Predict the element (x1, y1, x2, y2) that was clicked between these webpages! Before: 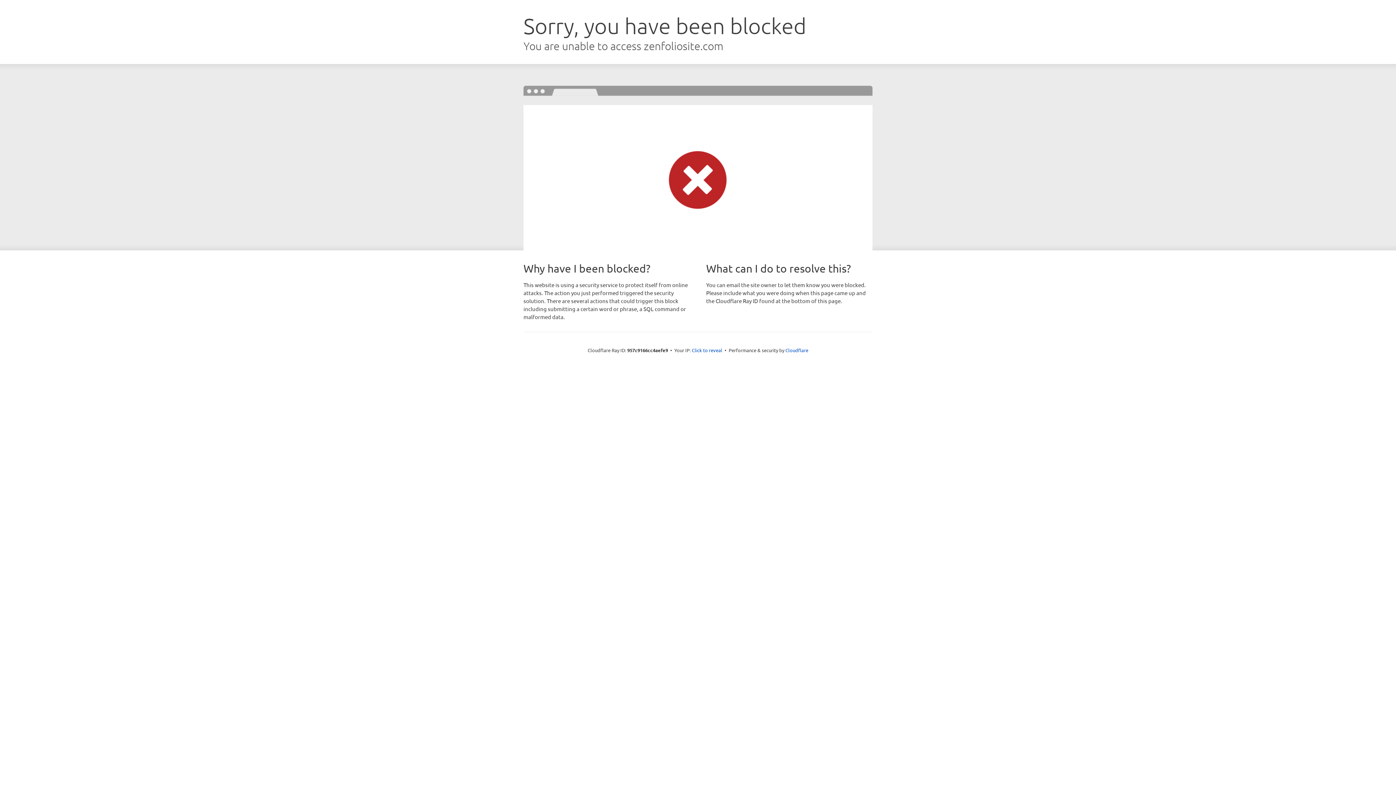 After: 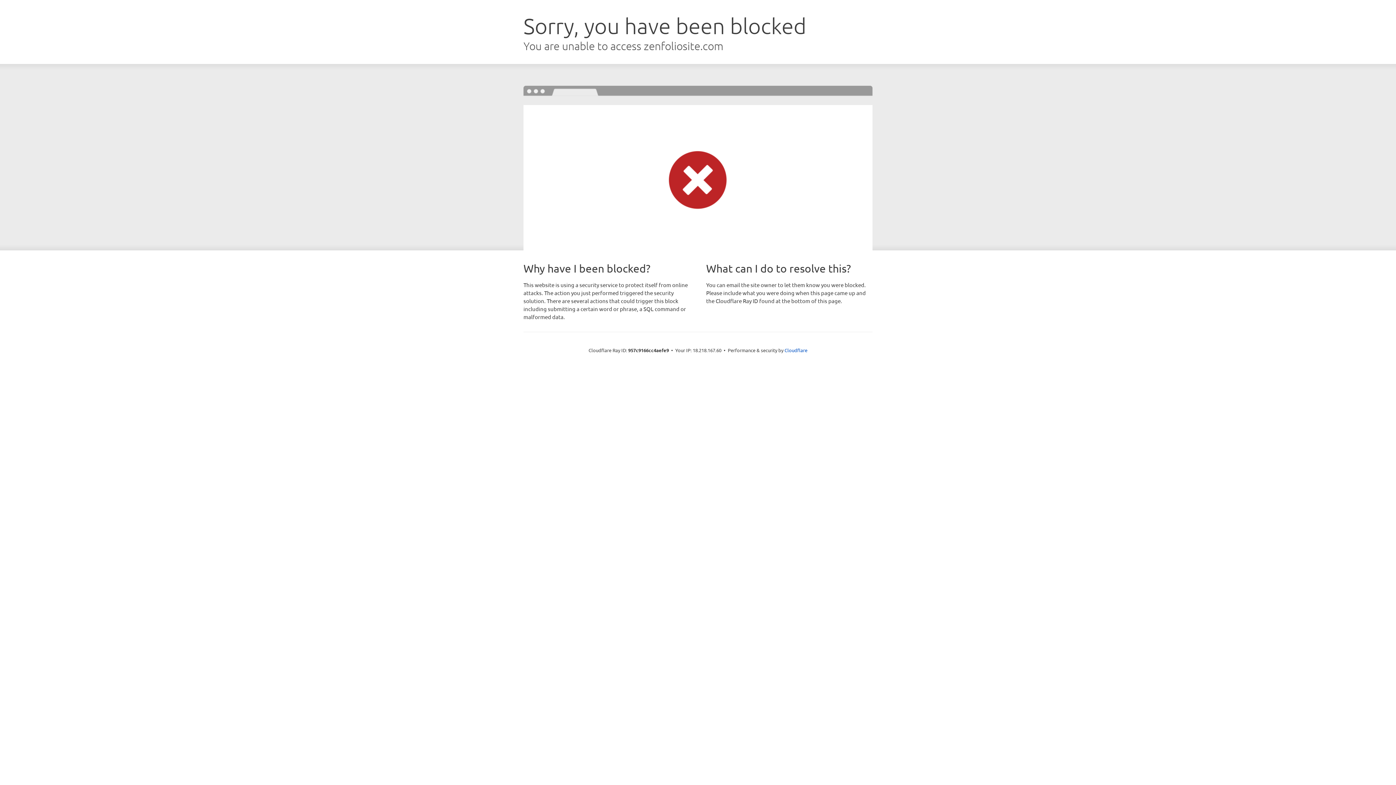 Action: label: Click to reveal bbox: (692, 346, 722, 353)